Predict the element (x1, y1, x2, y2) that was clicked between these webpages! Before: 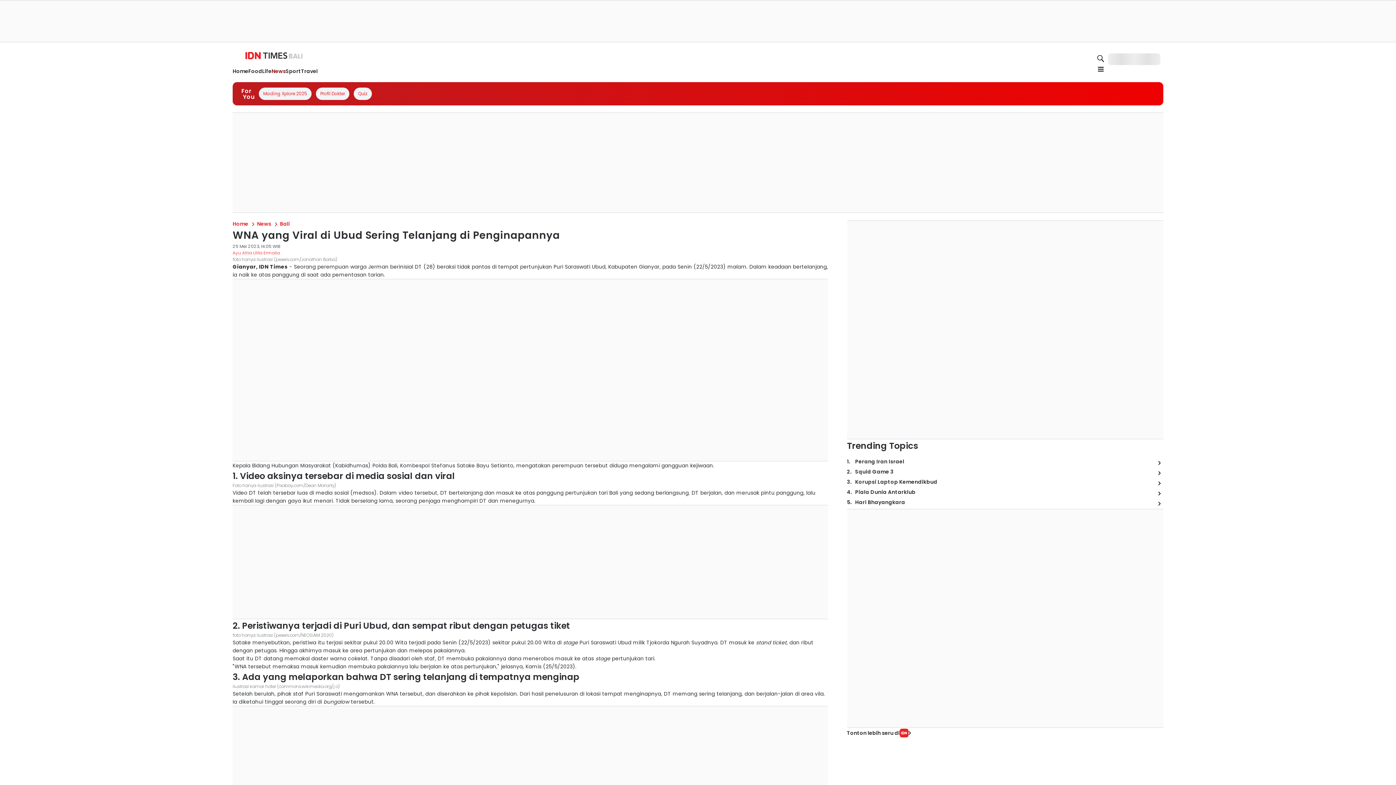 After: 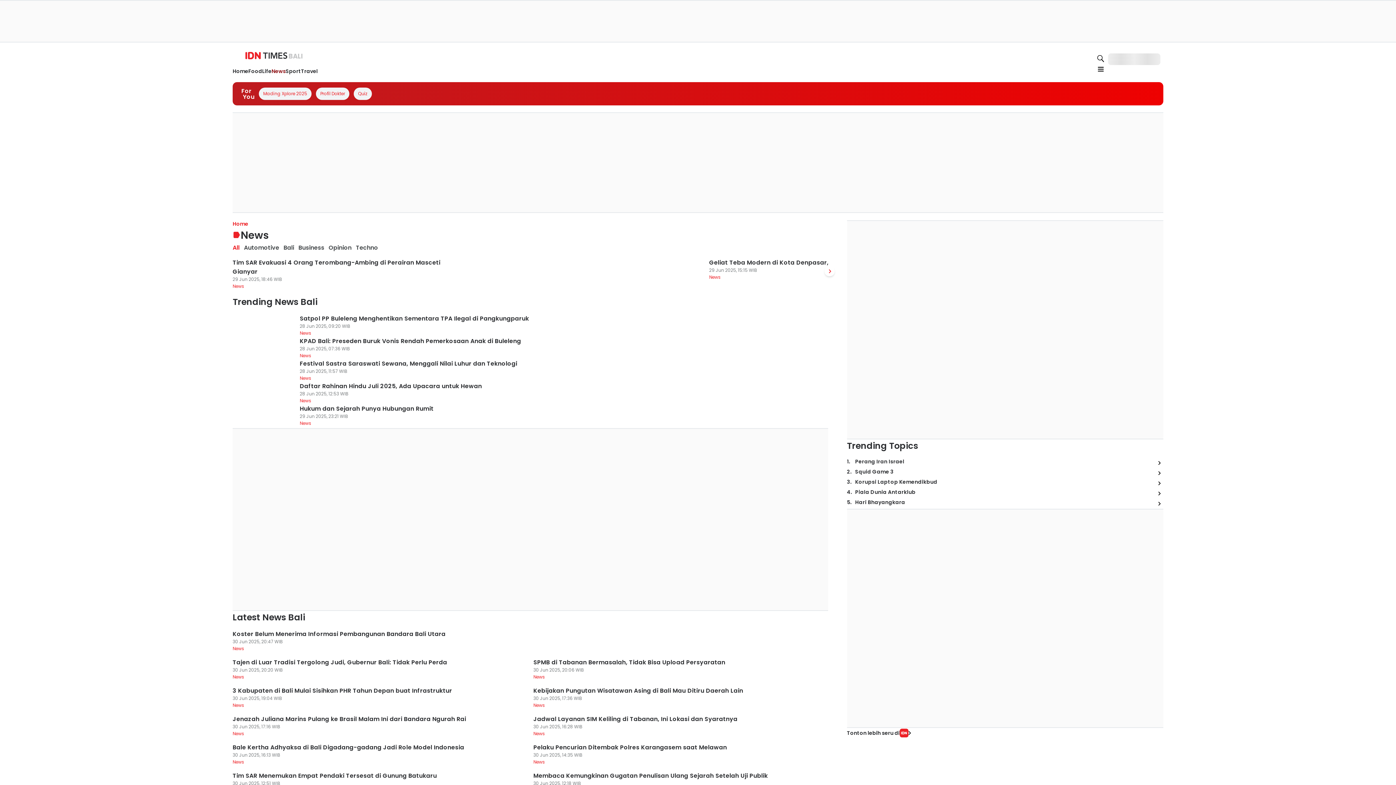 Action: label: News bbox: (257, 220, 280, 228)